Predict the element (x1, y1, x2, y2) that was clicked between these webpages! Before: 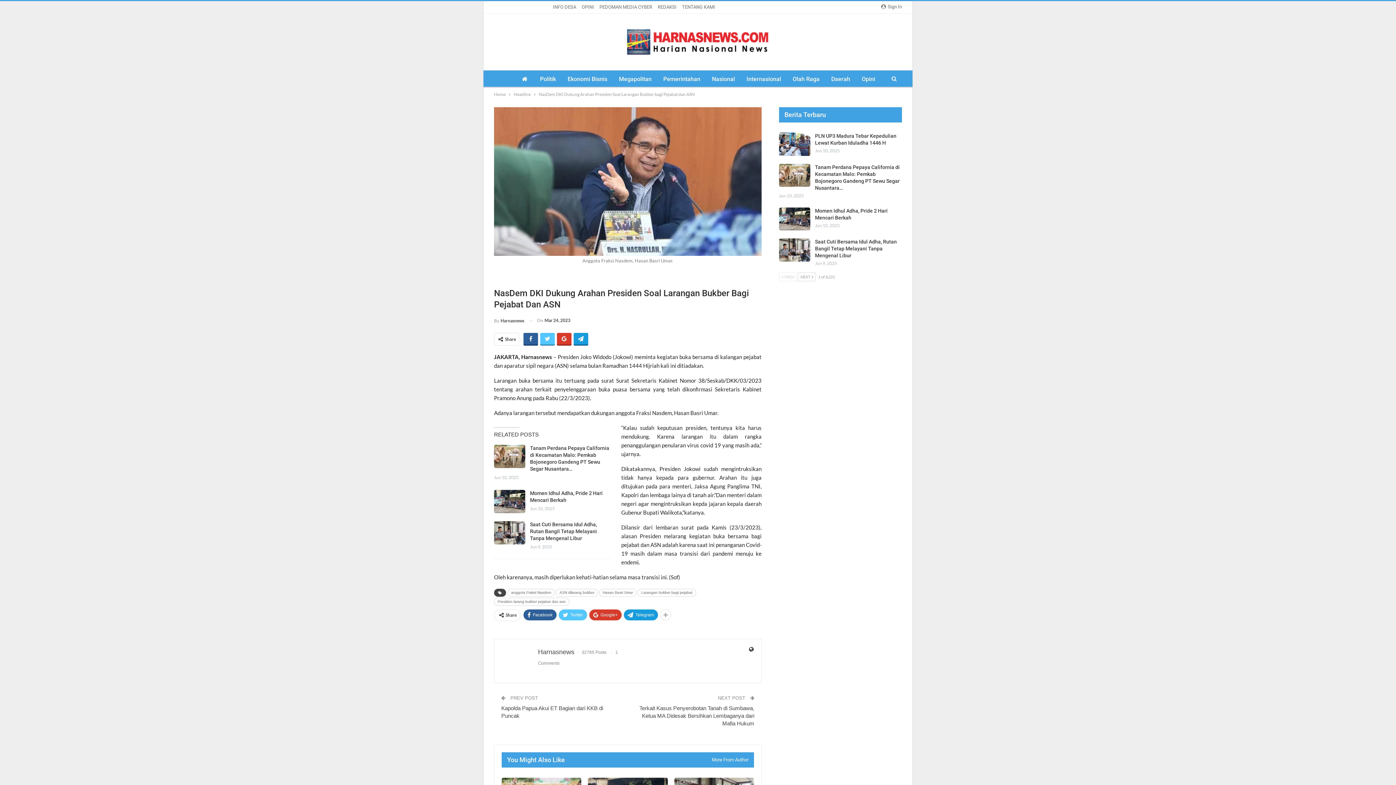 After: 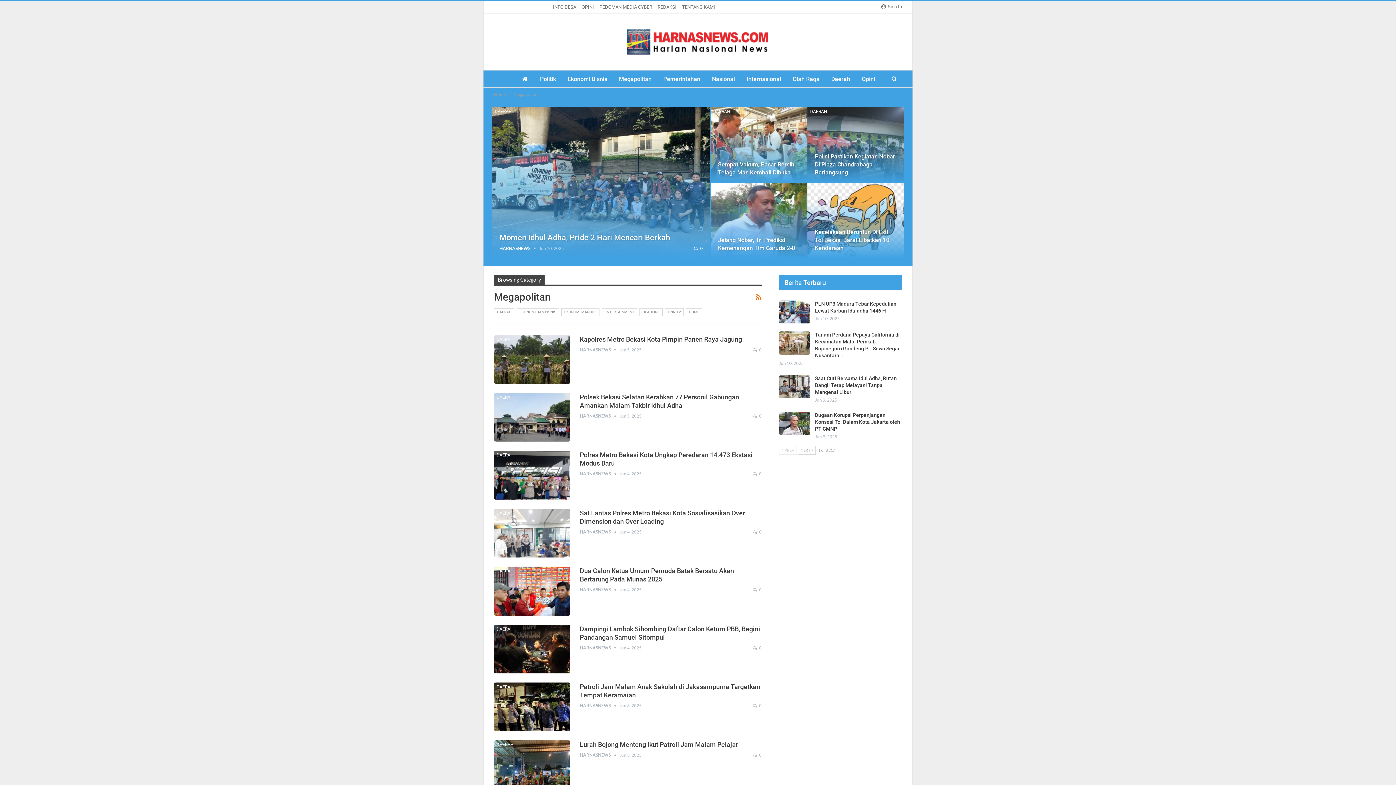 Action: bbox: (614, 70, 656, 88) label: Megapolitan